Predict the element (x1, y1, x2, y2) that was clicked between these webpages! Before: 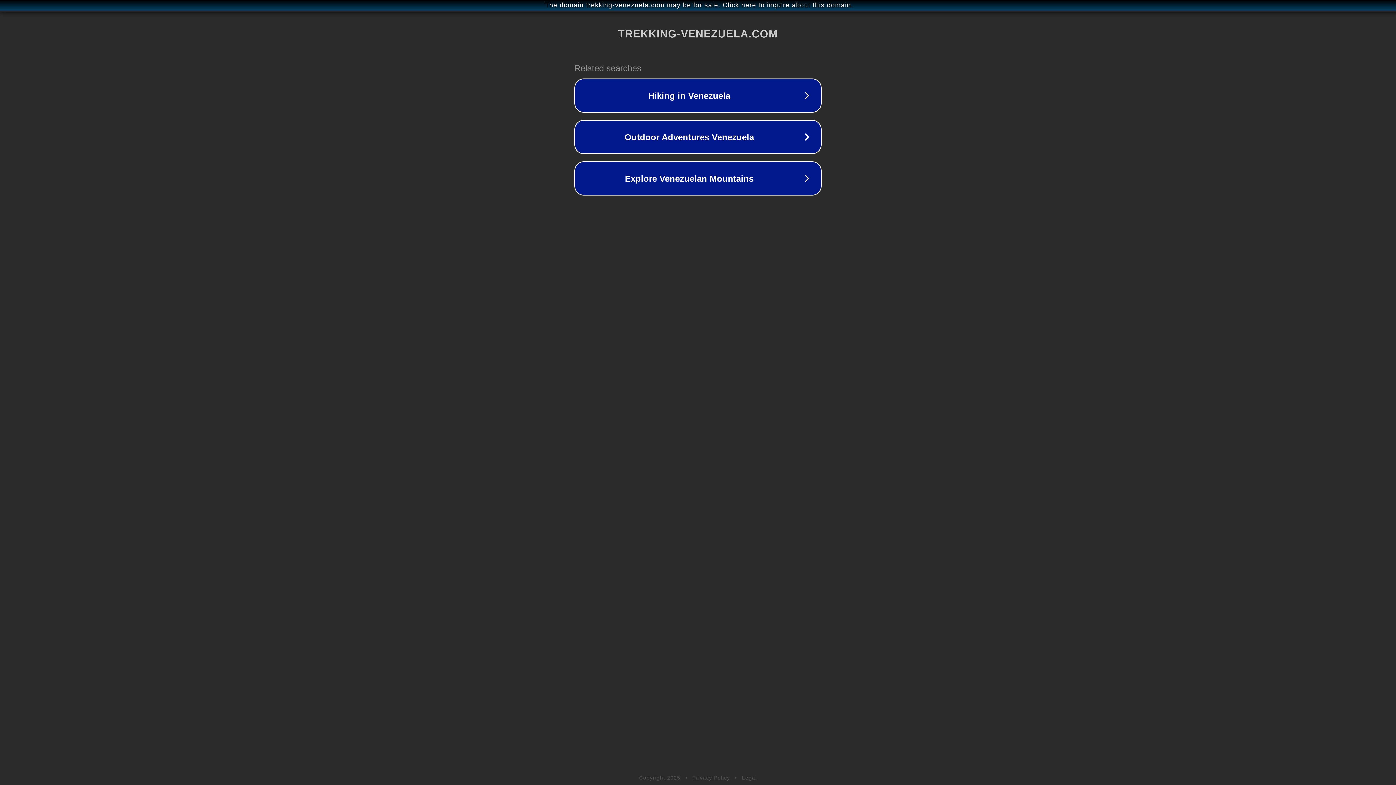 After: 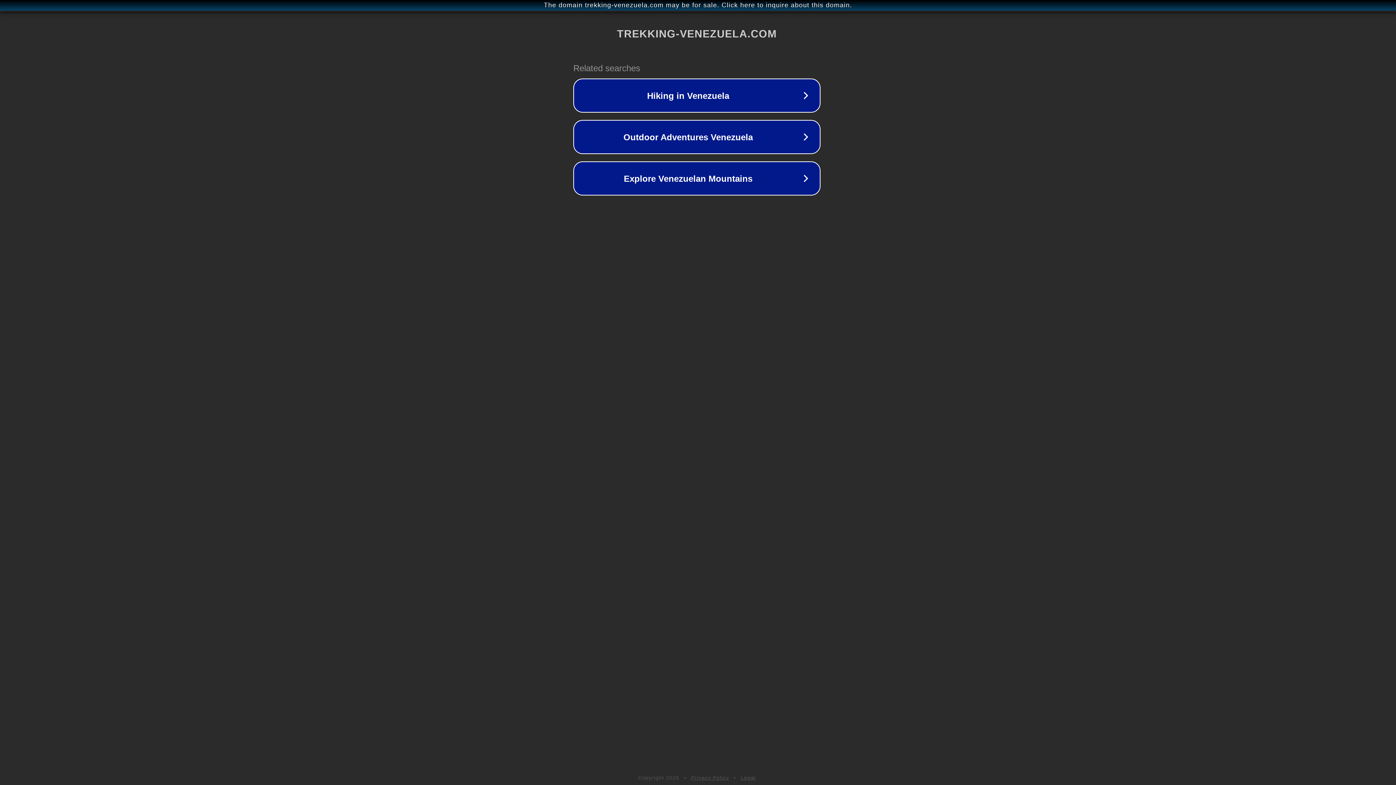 Action: bbox: (1, 1, 1397, 9) label: The domain trekking-venezuela.com may be for sale. Click here to inquire about this domain.